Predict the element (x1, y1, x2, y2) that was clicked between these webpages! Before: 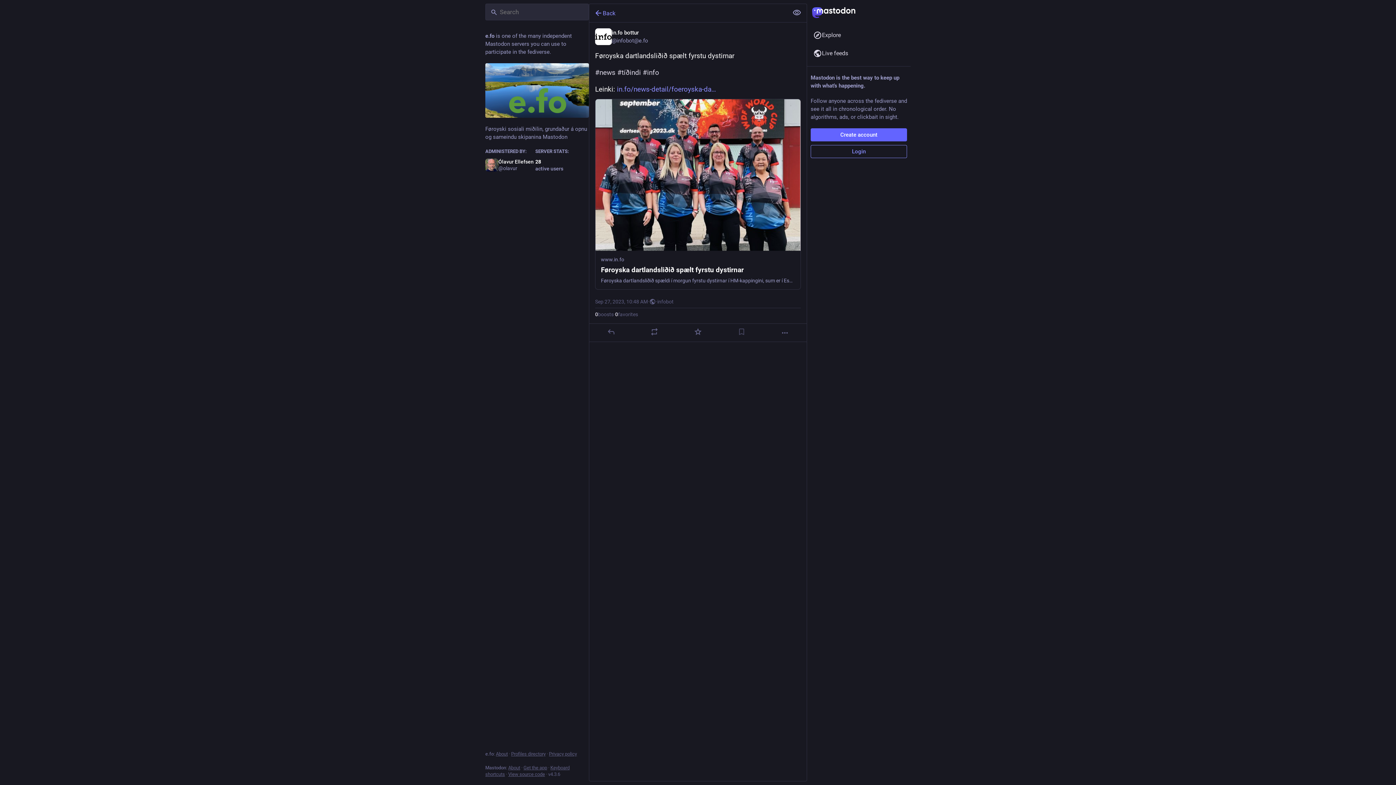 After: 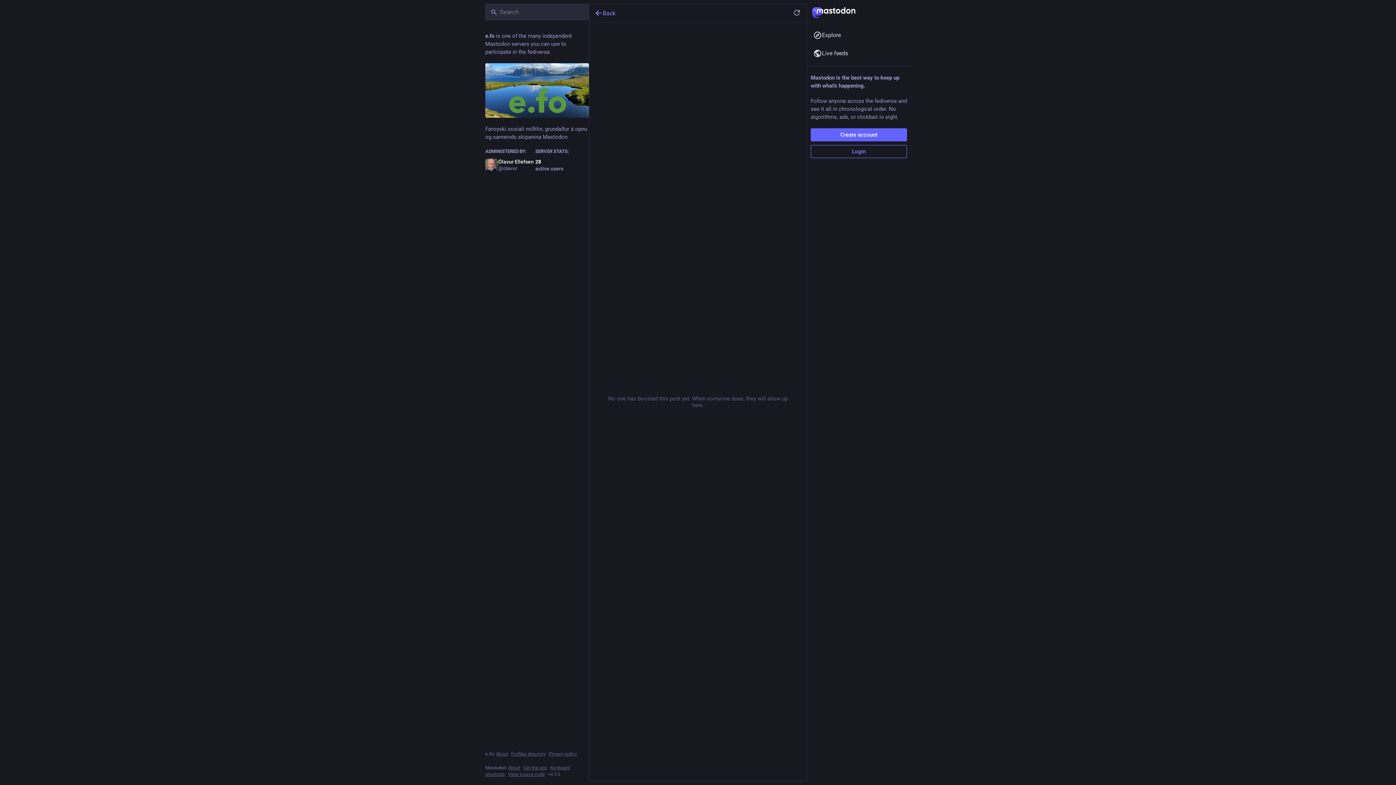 Action: label: 0
boosts bbox: (595, 311, 613, 317)